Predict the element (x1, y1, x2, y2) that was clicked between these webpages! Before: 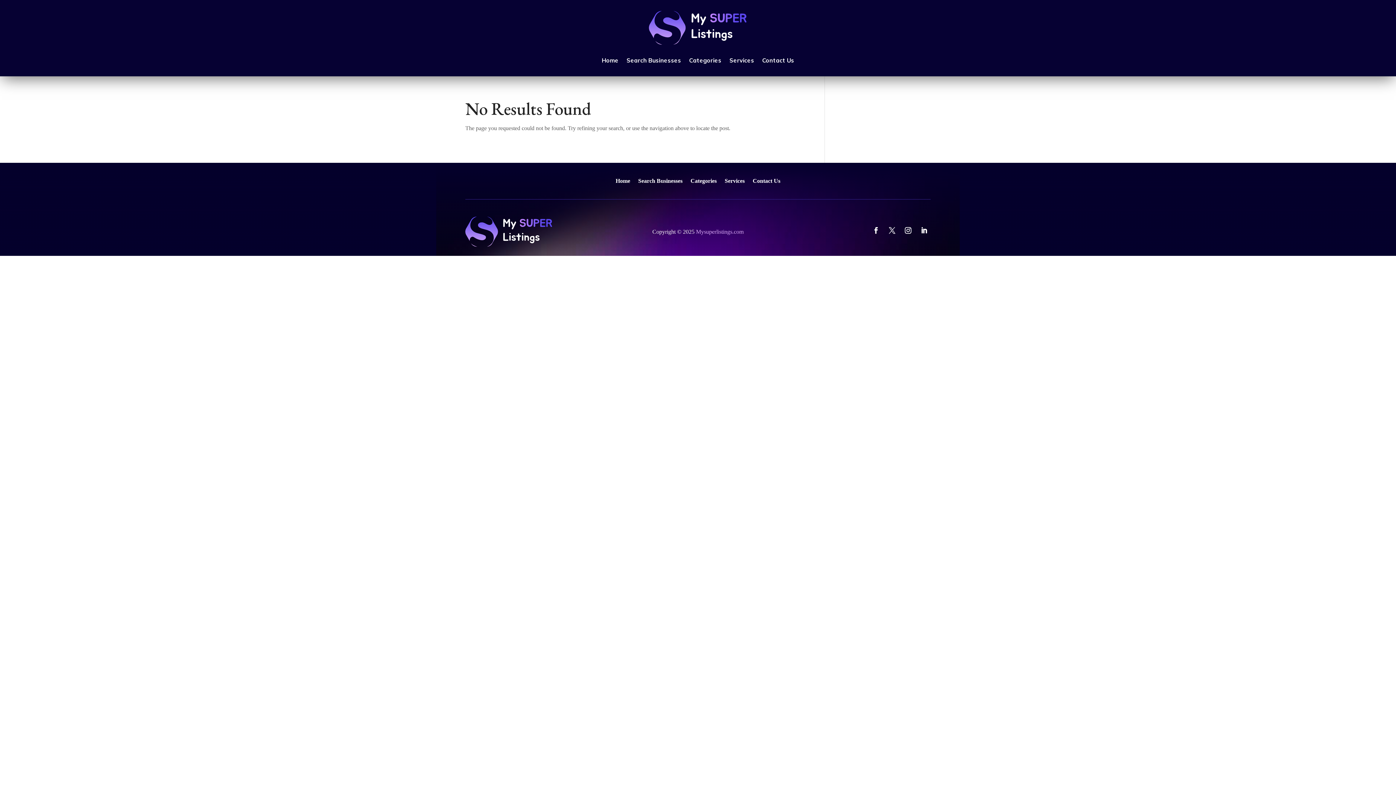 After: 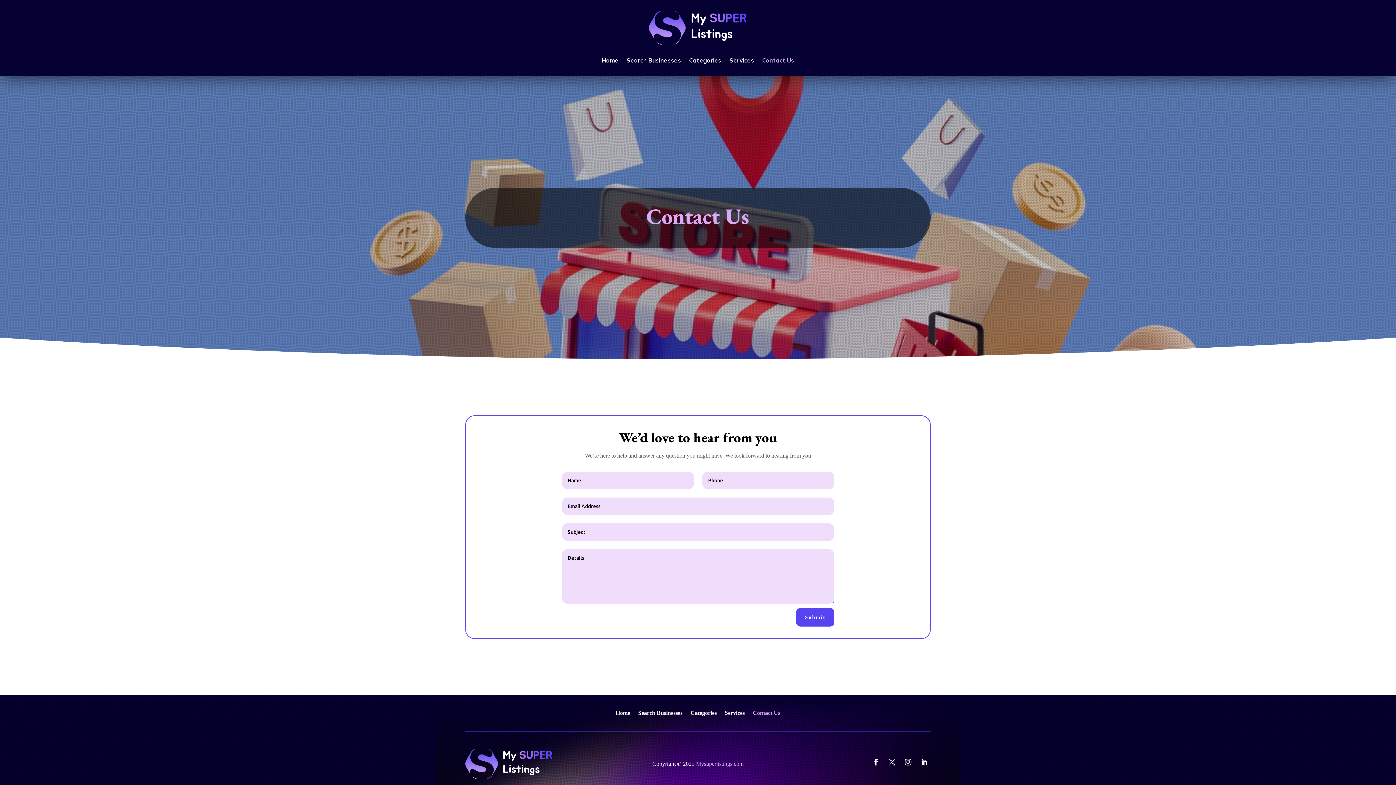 Action: label: Contact Us bbox: (762, 44, 794, 76)